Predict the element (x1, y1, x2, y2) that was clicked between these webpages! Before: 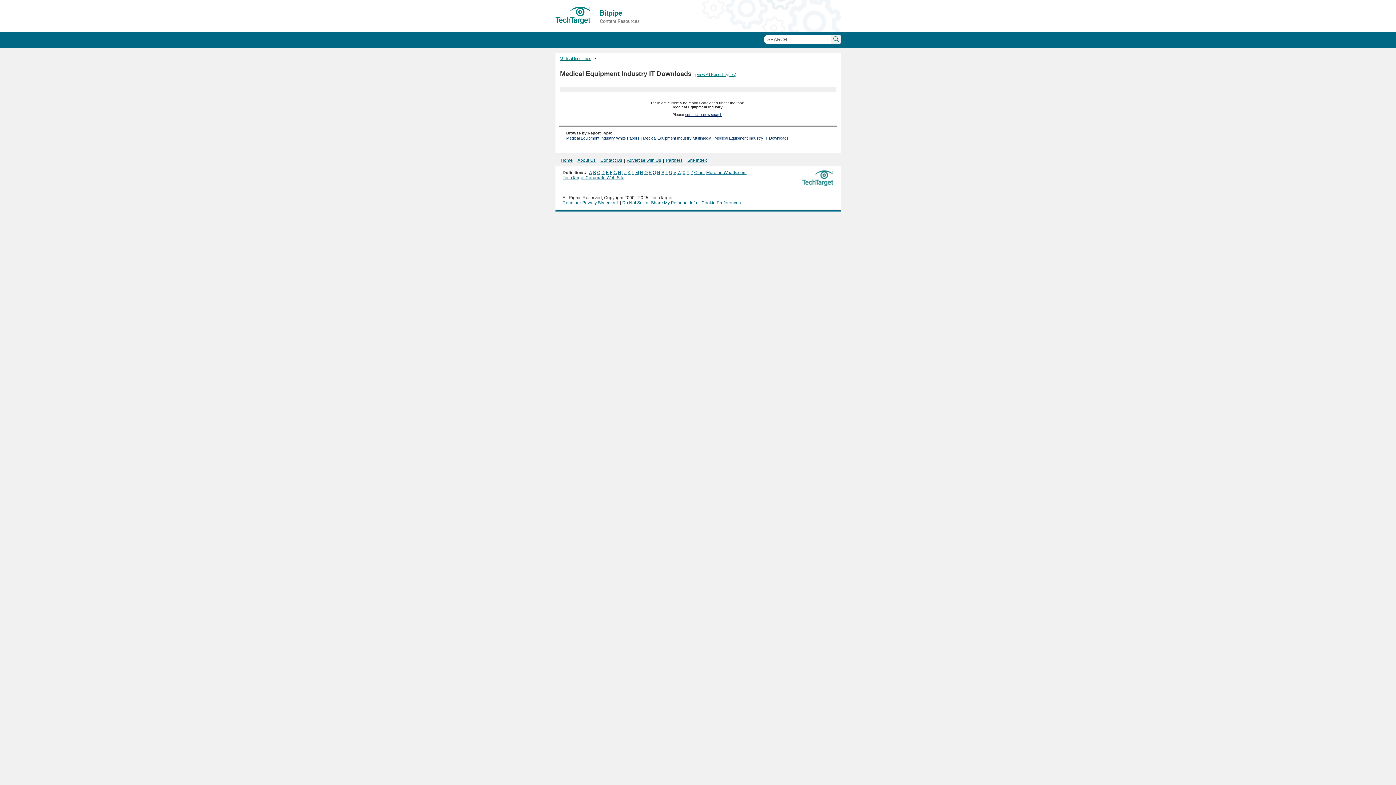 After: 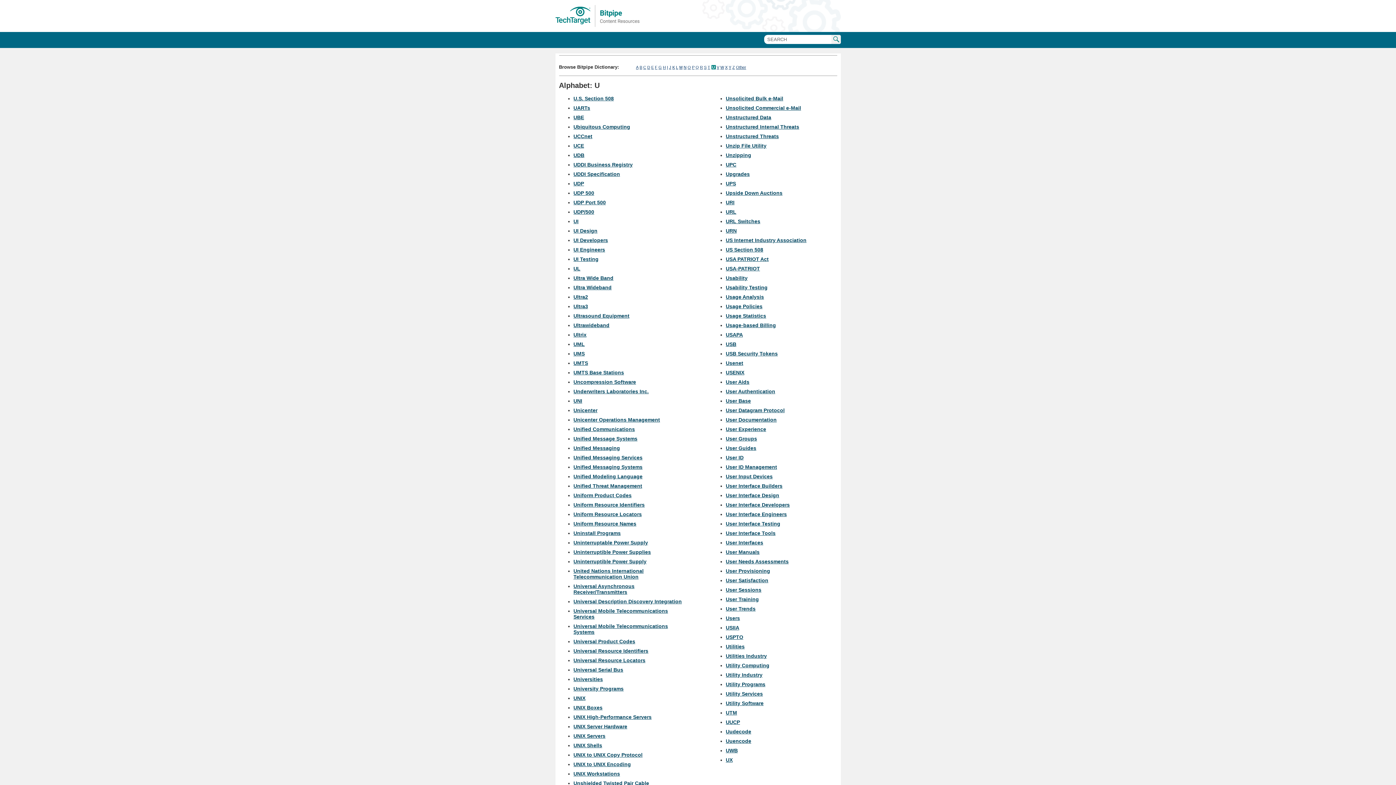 Action: bbox: (669, 170, 672, 175) label: U